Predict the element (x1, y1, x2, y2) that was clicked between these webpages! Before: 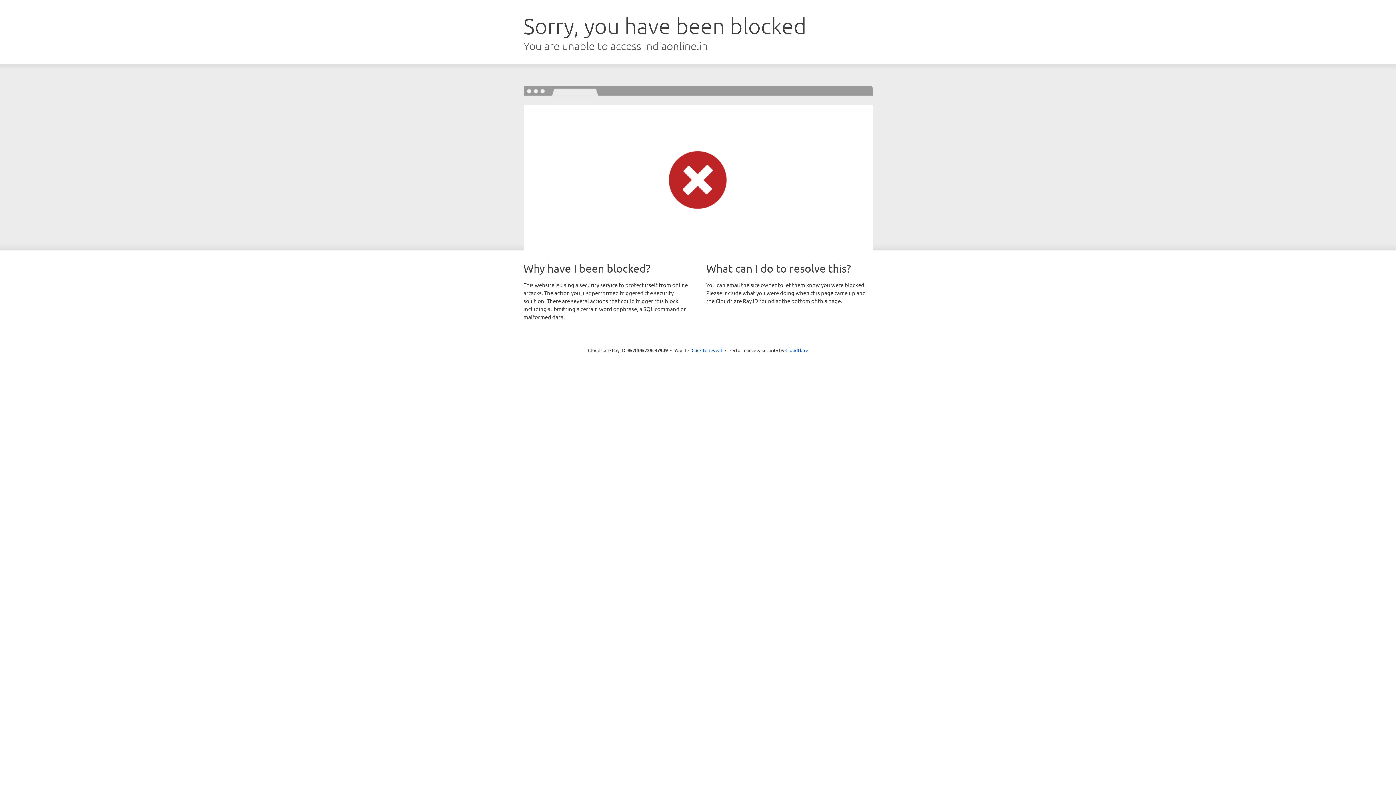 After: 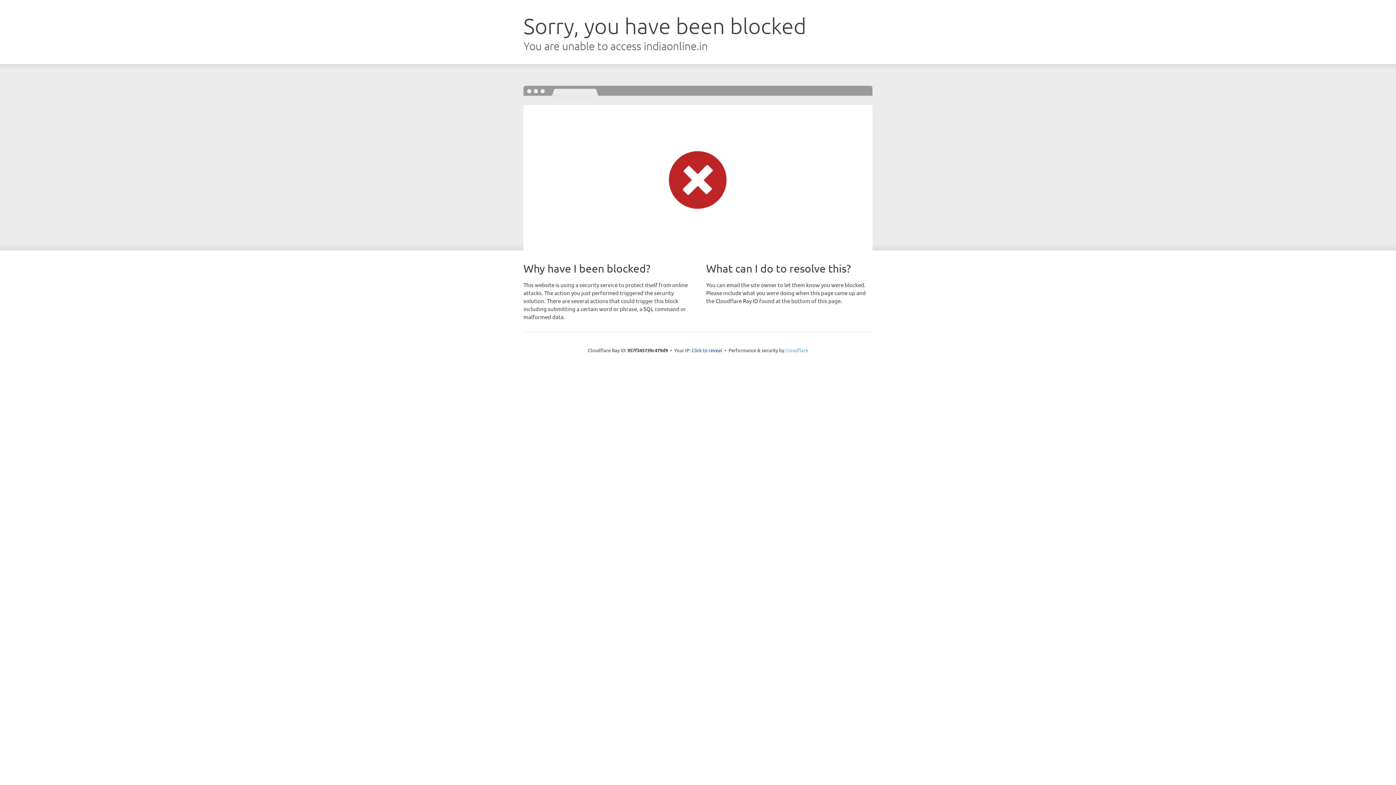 Action: bbox: (785, 347, 808, 353) label: Cloudflare